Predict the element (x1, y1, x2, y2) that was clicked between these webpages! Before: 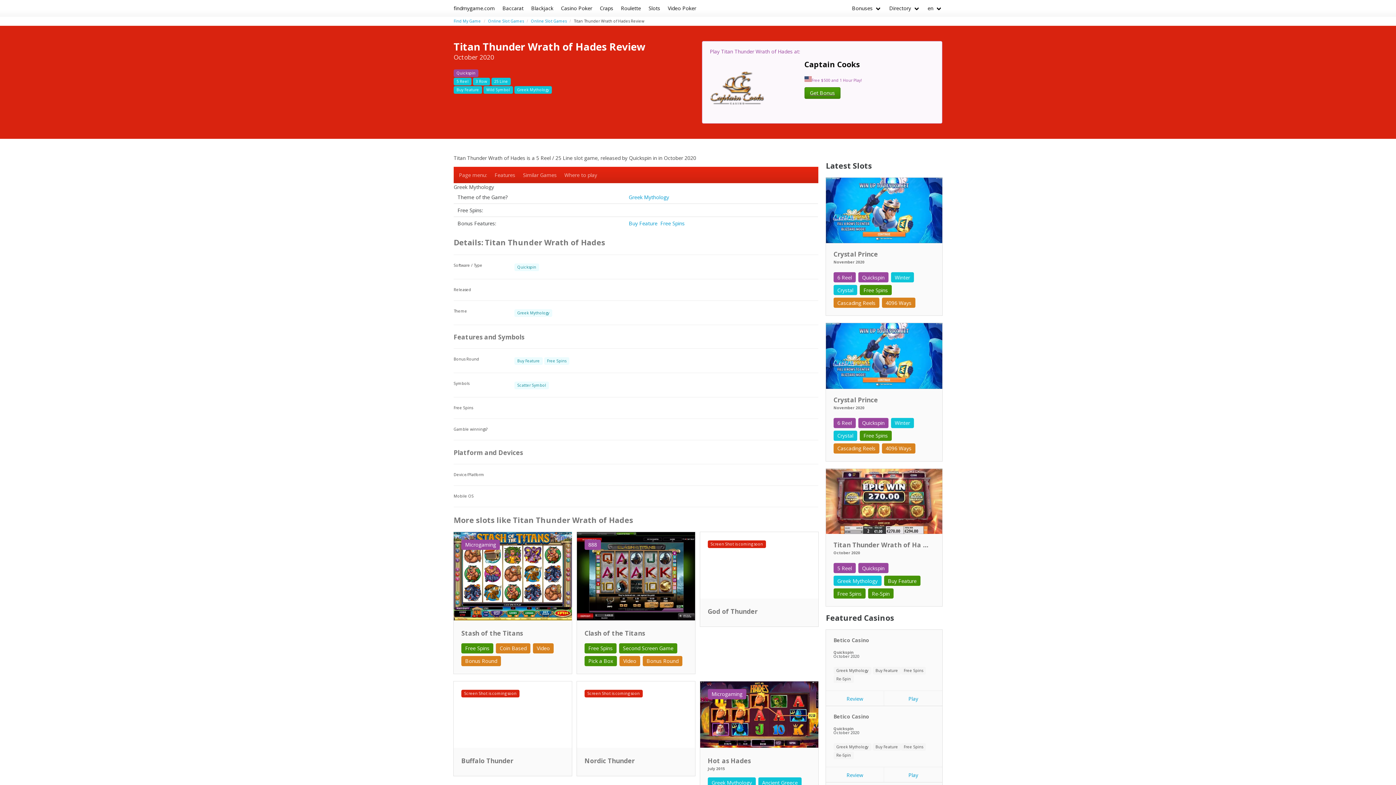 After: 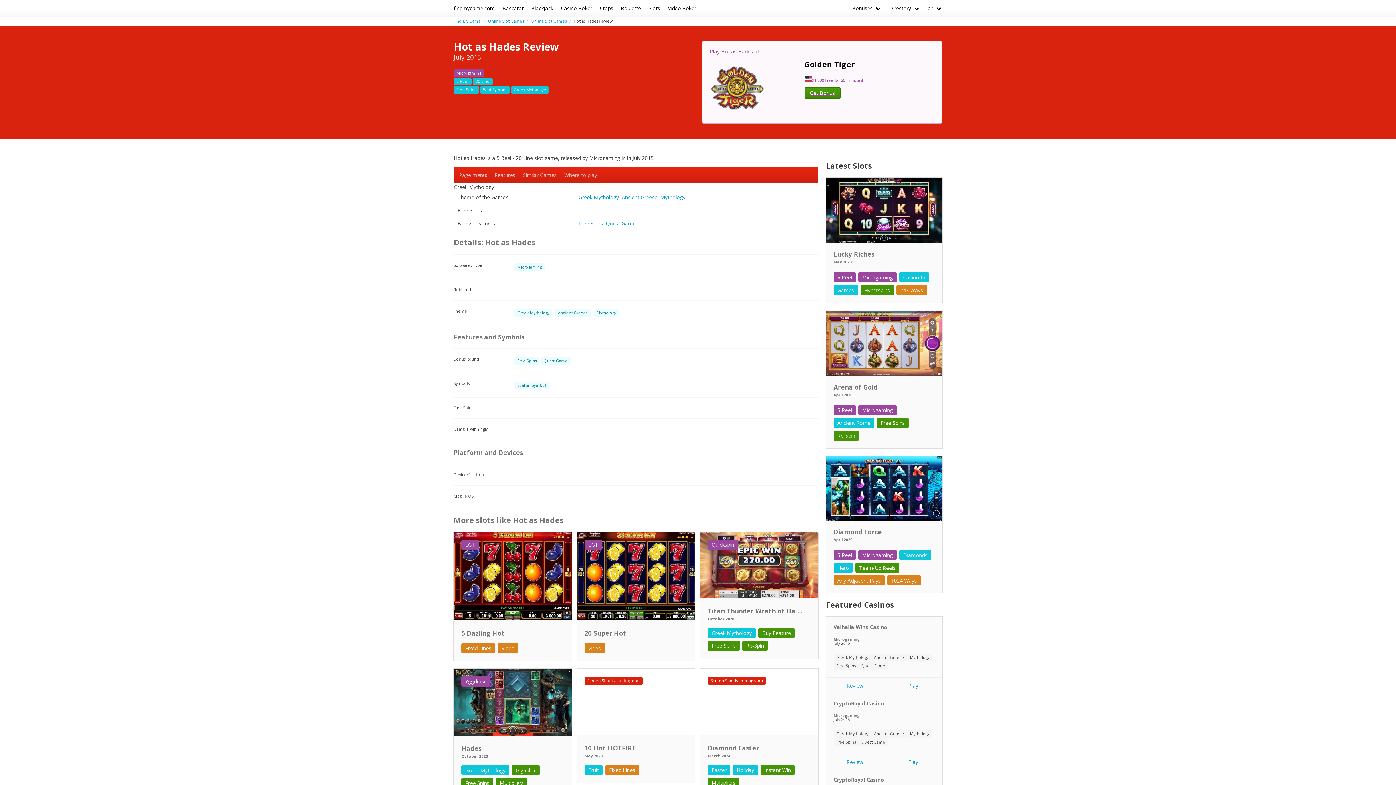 Action: bbox: (700, 681, 818, 750) label: Microgaming